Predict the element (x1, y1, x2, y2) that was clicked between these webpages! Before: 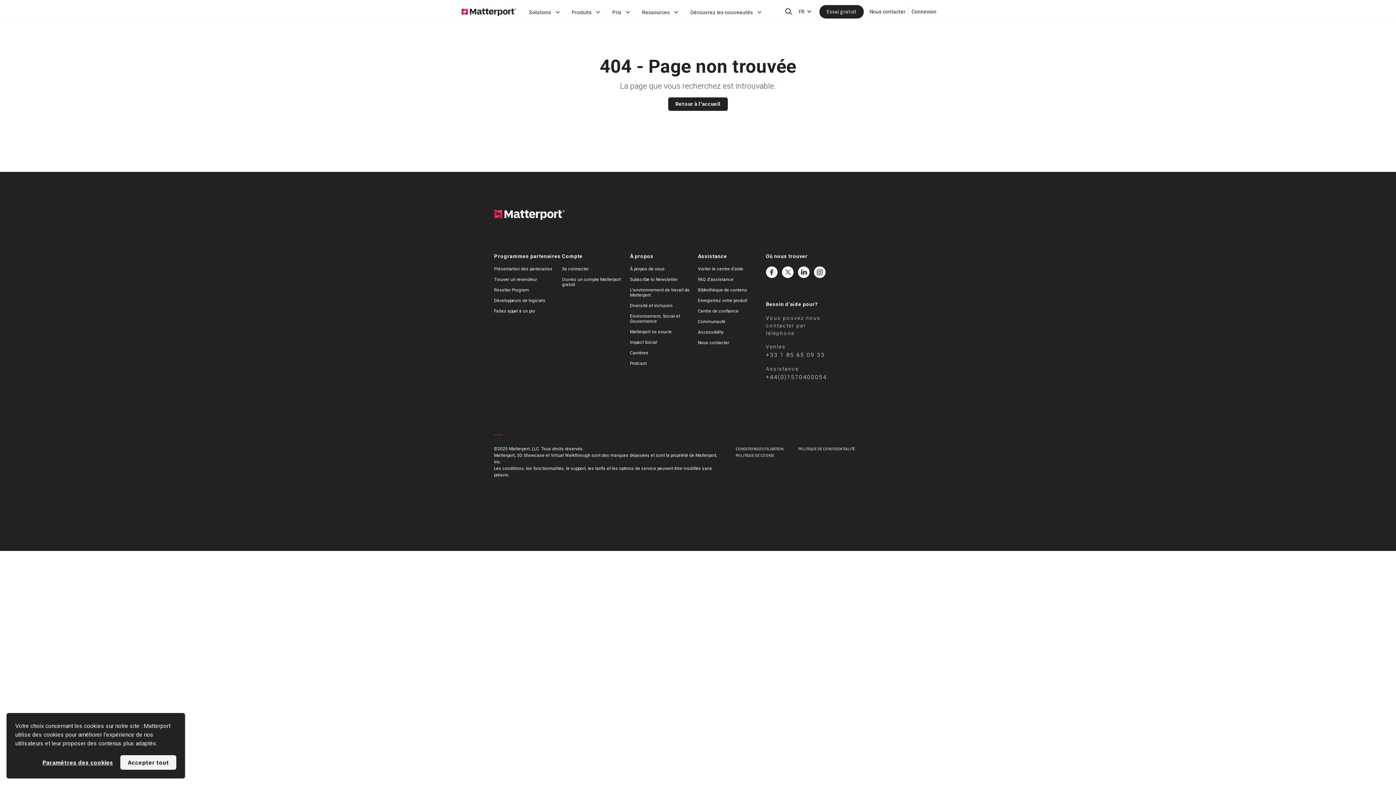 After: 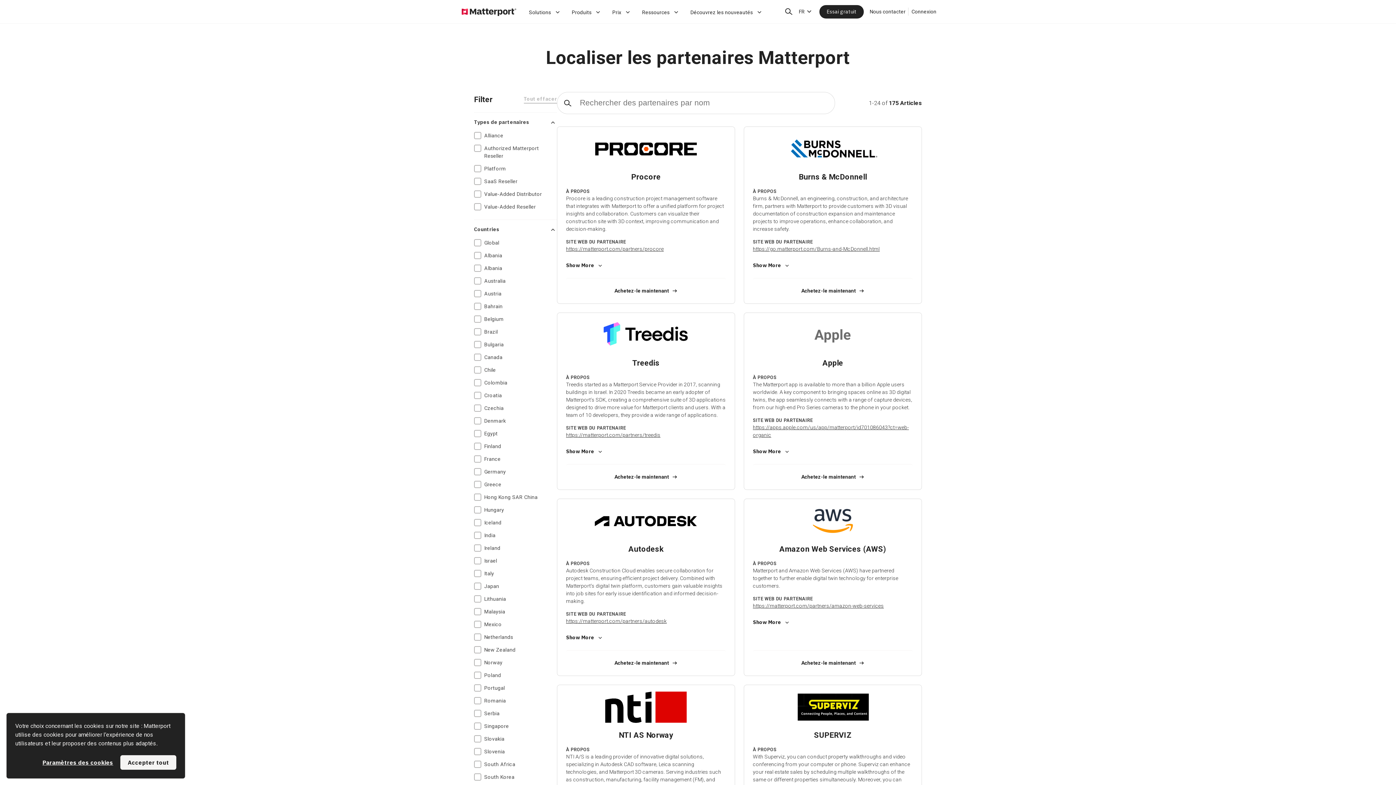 Action: label: Trouver un revendeur bbox: (494, 277, 537, 282)